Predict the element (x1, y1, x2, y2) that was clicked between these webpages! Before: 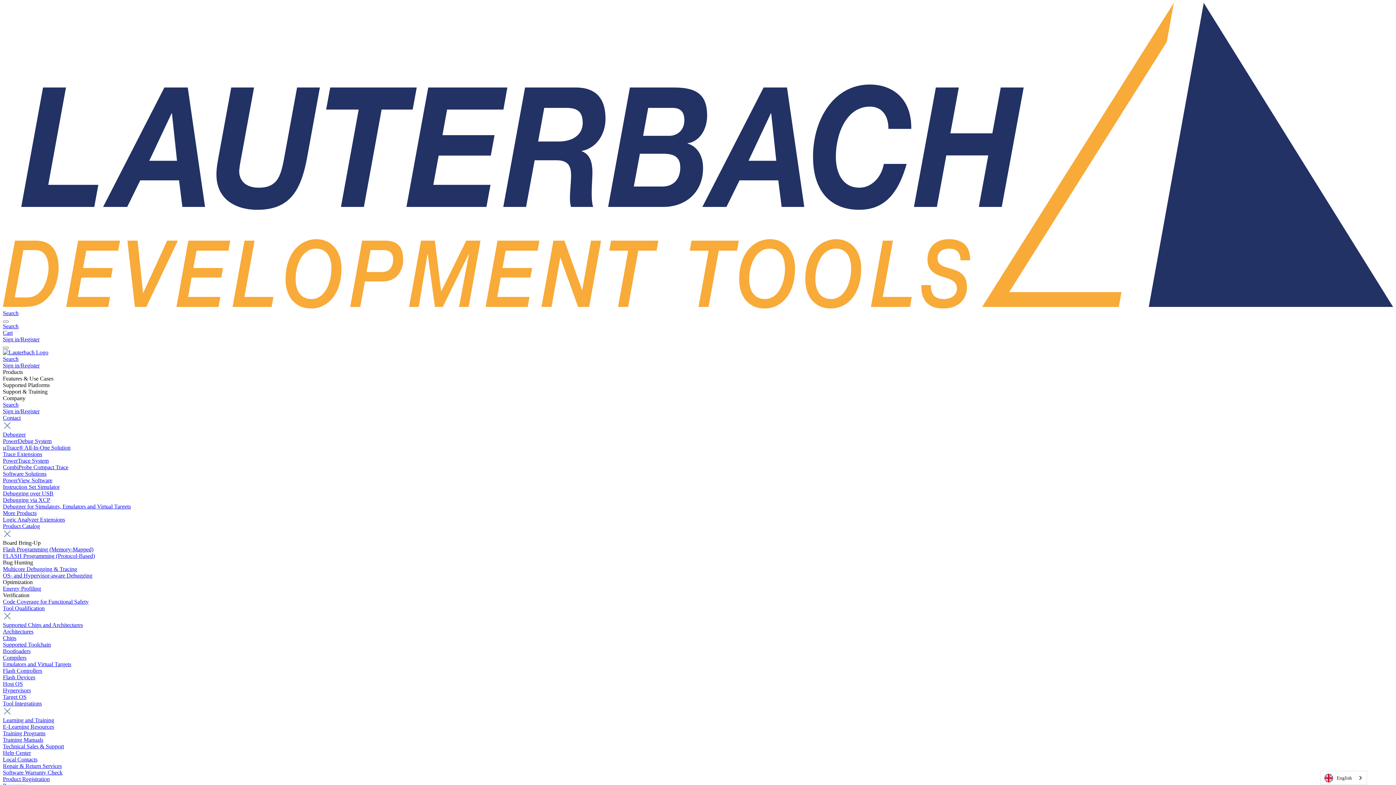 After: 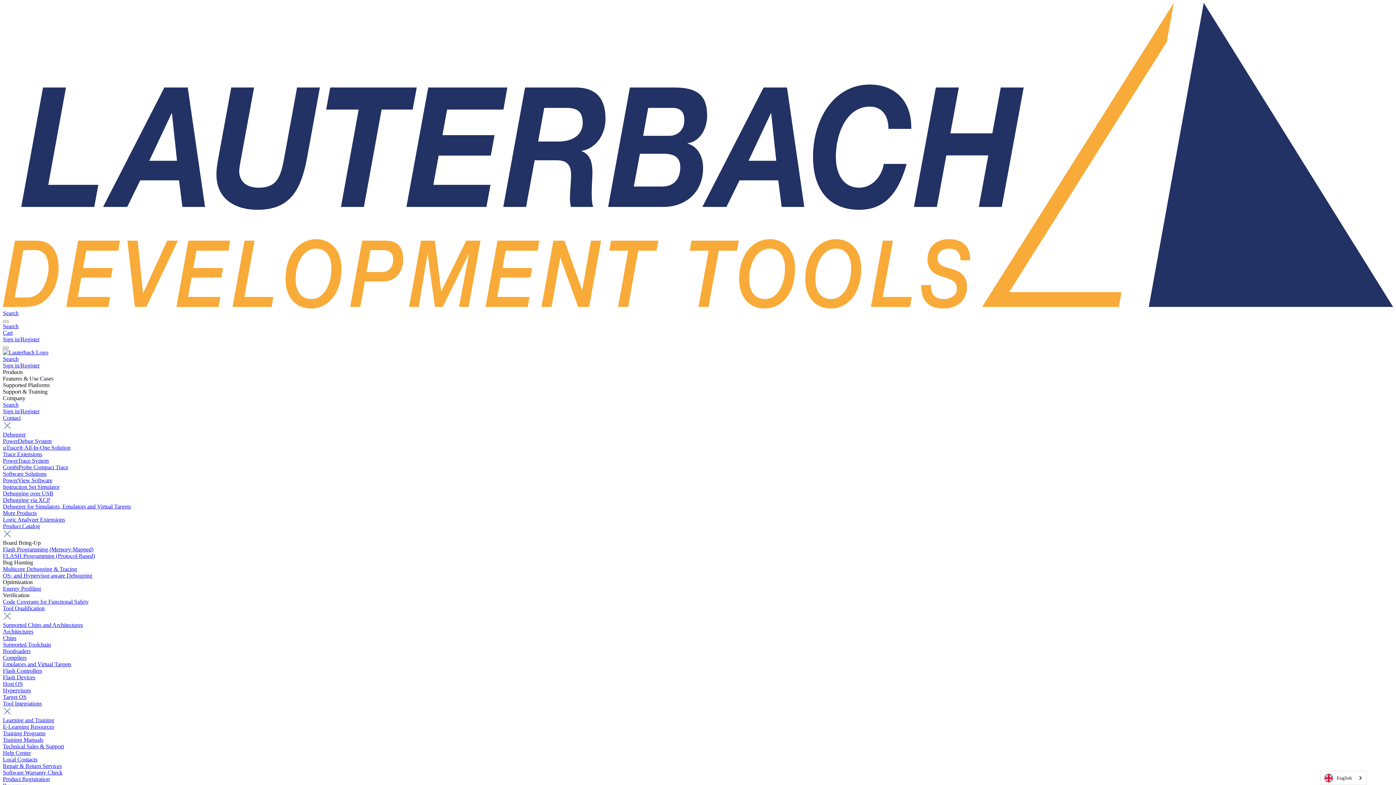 Action: bbox: (2, 674, 35, 680) label: Flash Devices